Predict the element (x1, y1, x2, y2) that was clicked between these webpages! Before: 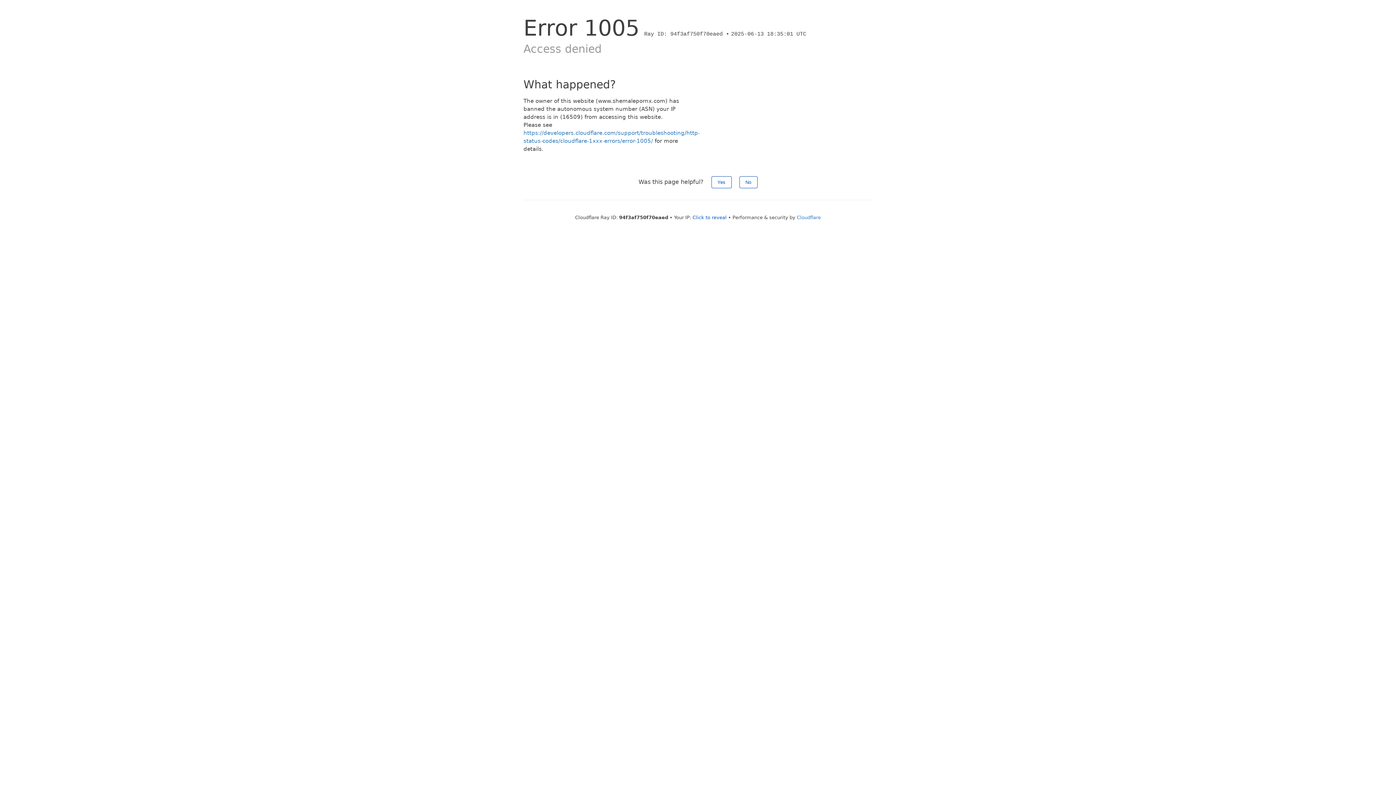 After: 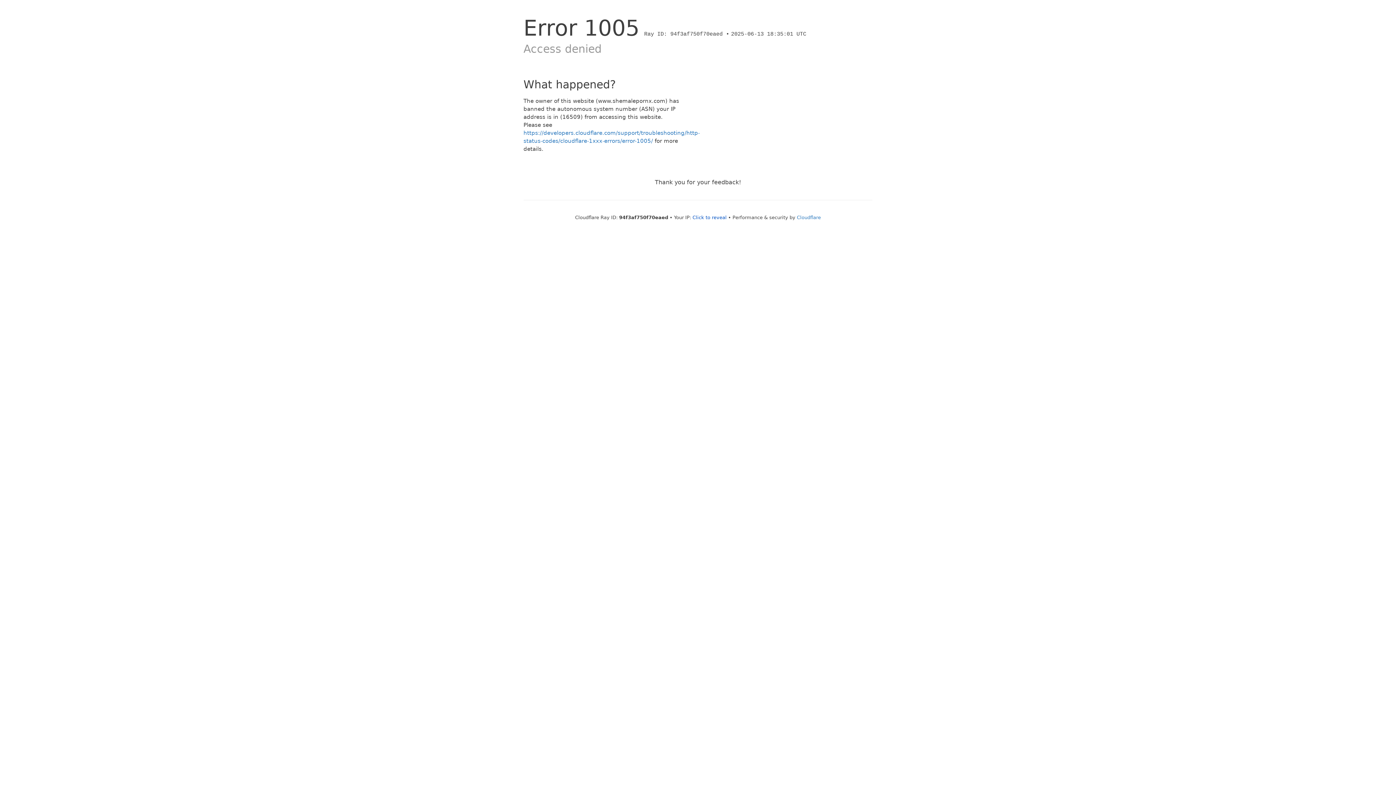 Action: bbox: (711, 176, 731, 188) label: Yes